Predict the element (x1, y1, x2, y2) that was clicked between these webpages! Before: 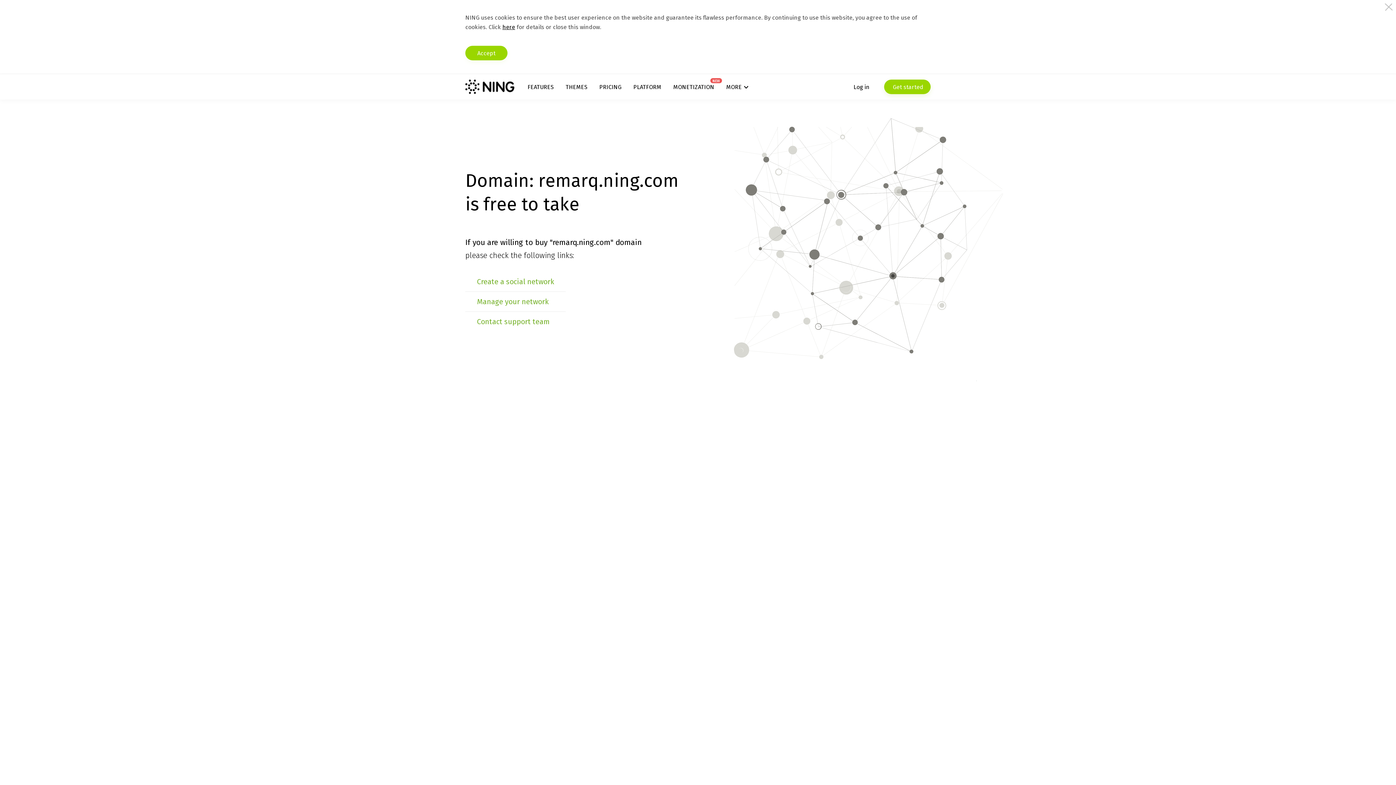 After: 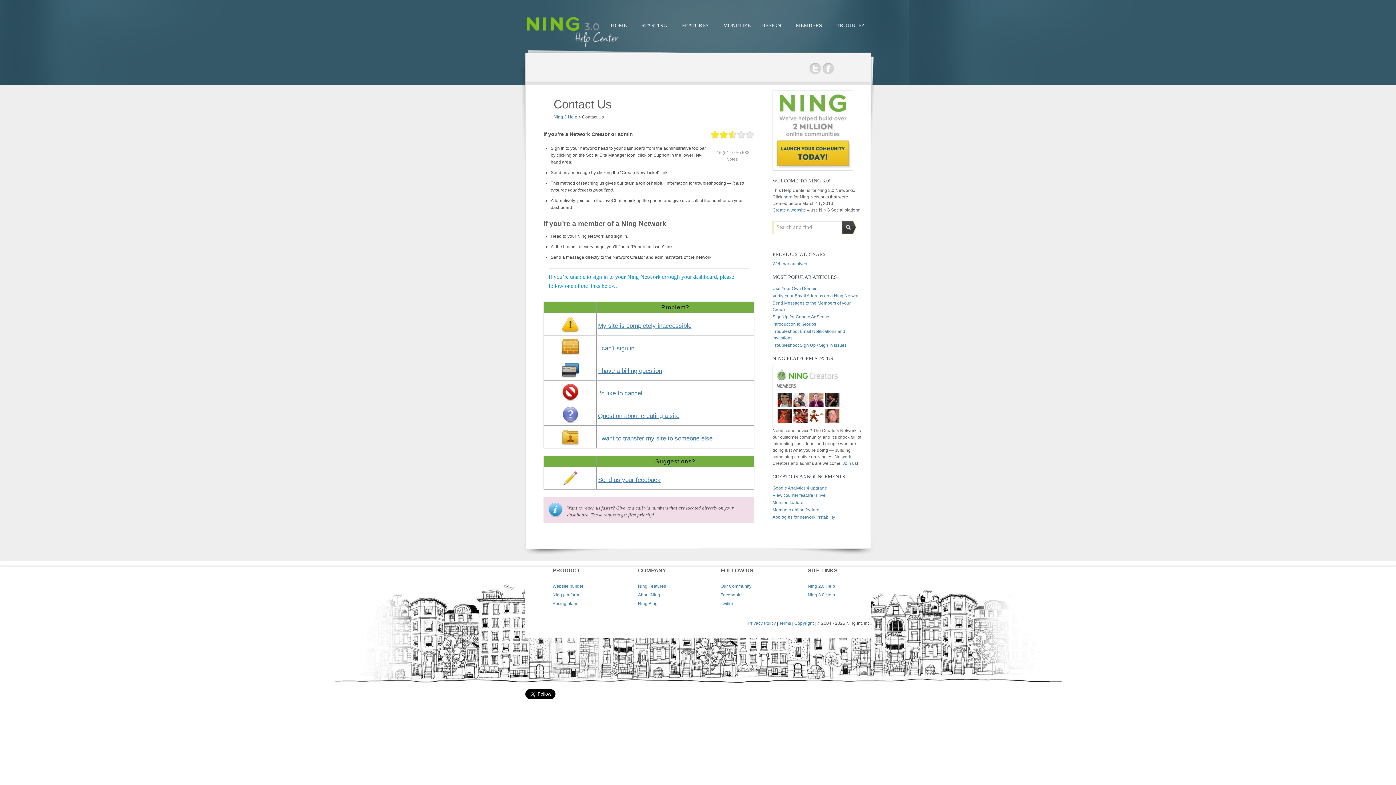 Action: label: Contact support team bbox: (477, 317, 550, 326)